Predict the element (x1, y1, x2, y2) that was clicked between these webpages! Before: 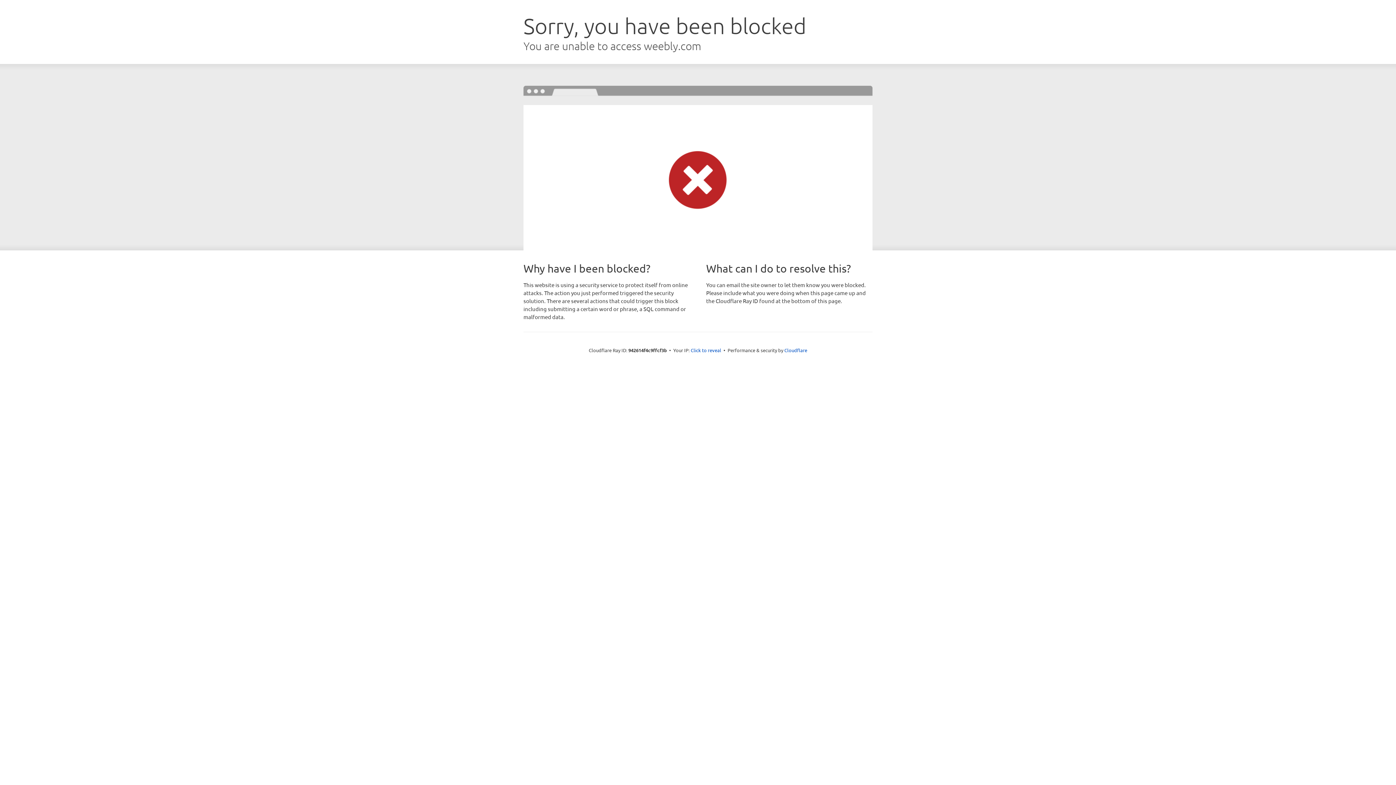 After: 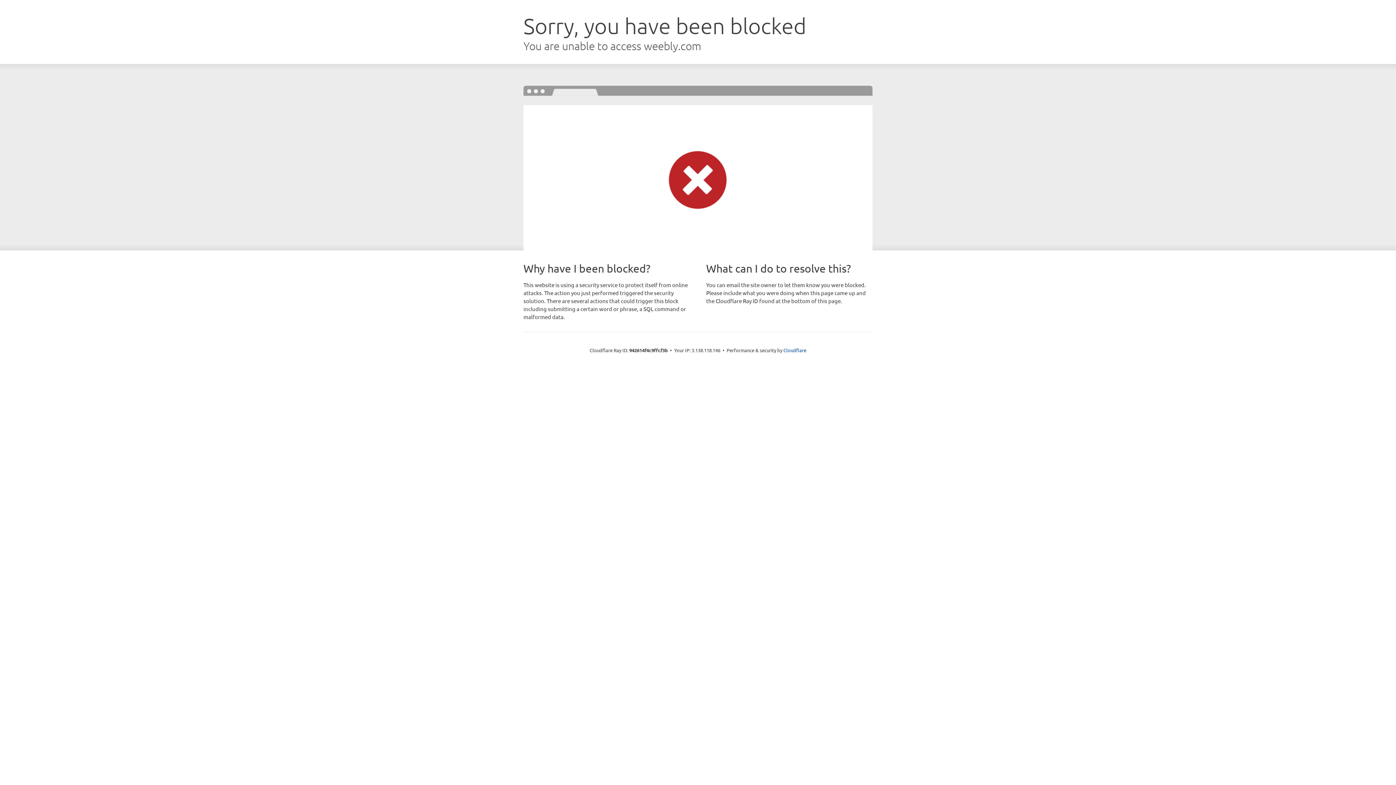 Action: bbox: (690, 346, 721, 353) label: Click to reveal